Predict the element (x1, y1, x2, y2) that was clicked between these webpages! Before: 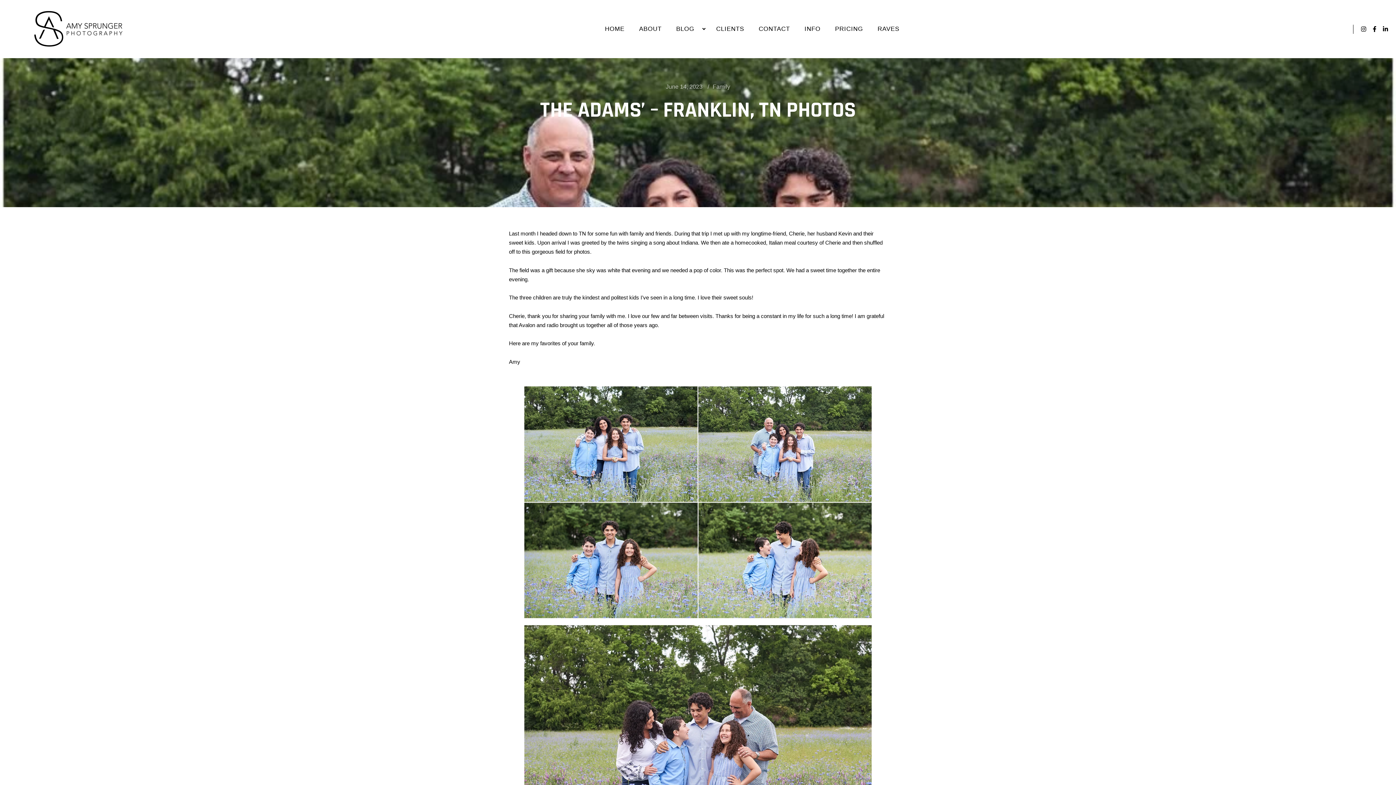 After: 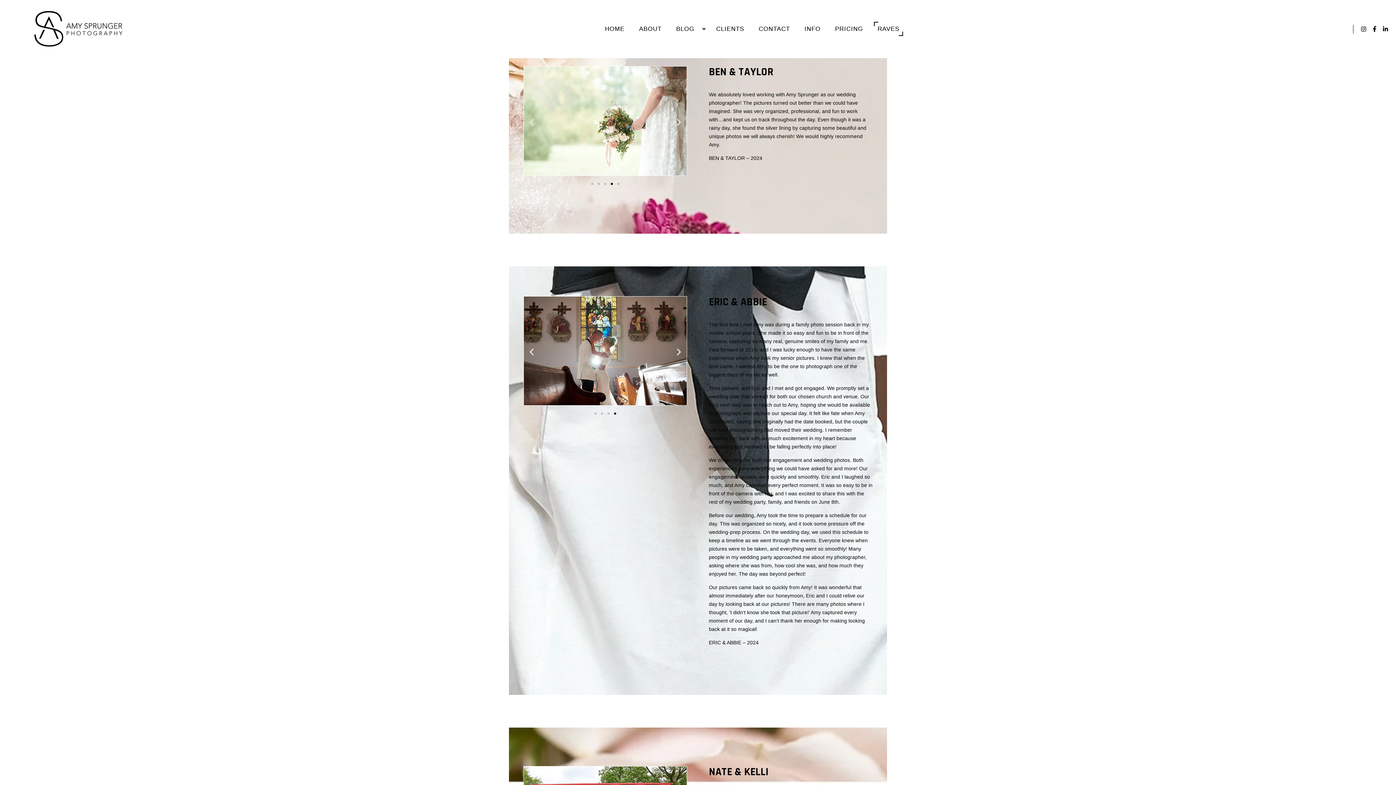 Action: bbox: (870, 0, 906, 58) label: RAVES